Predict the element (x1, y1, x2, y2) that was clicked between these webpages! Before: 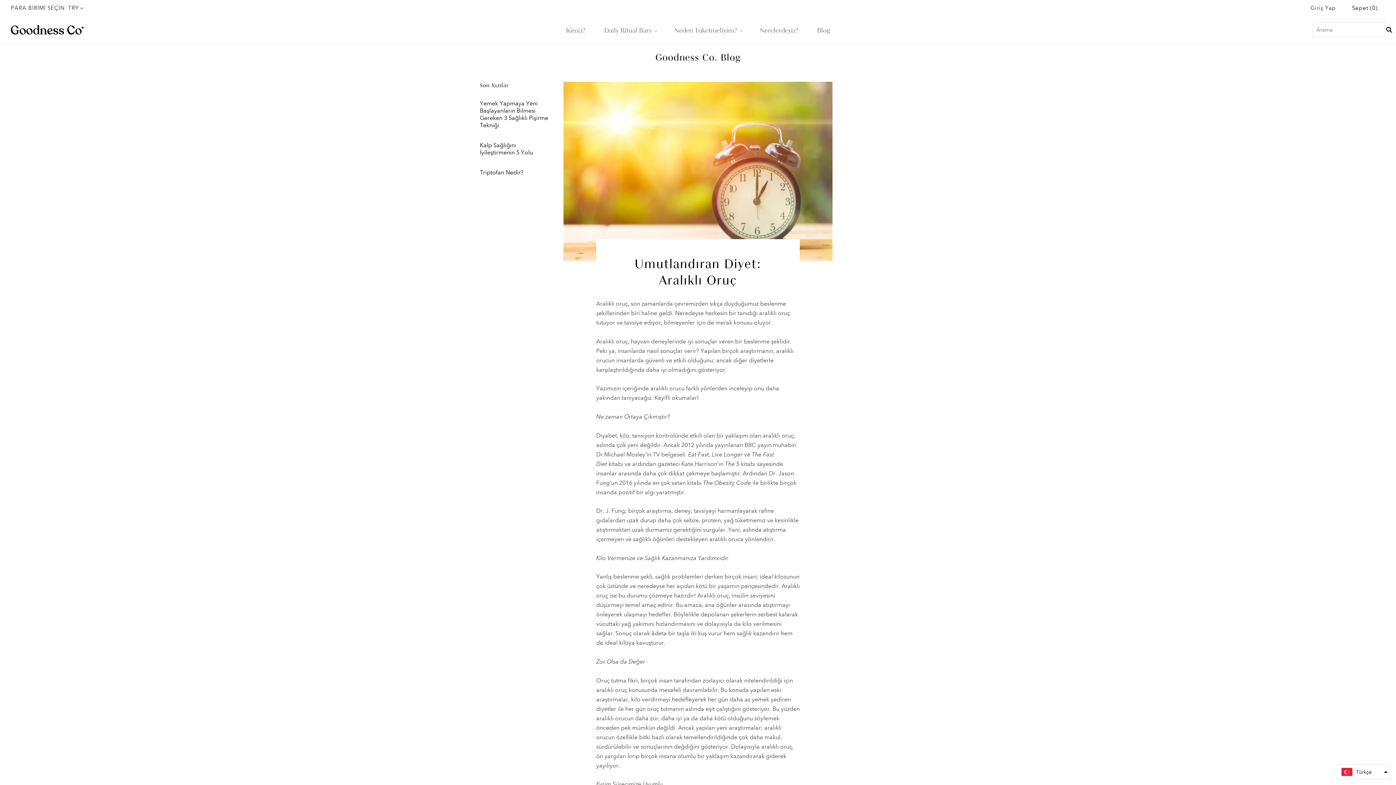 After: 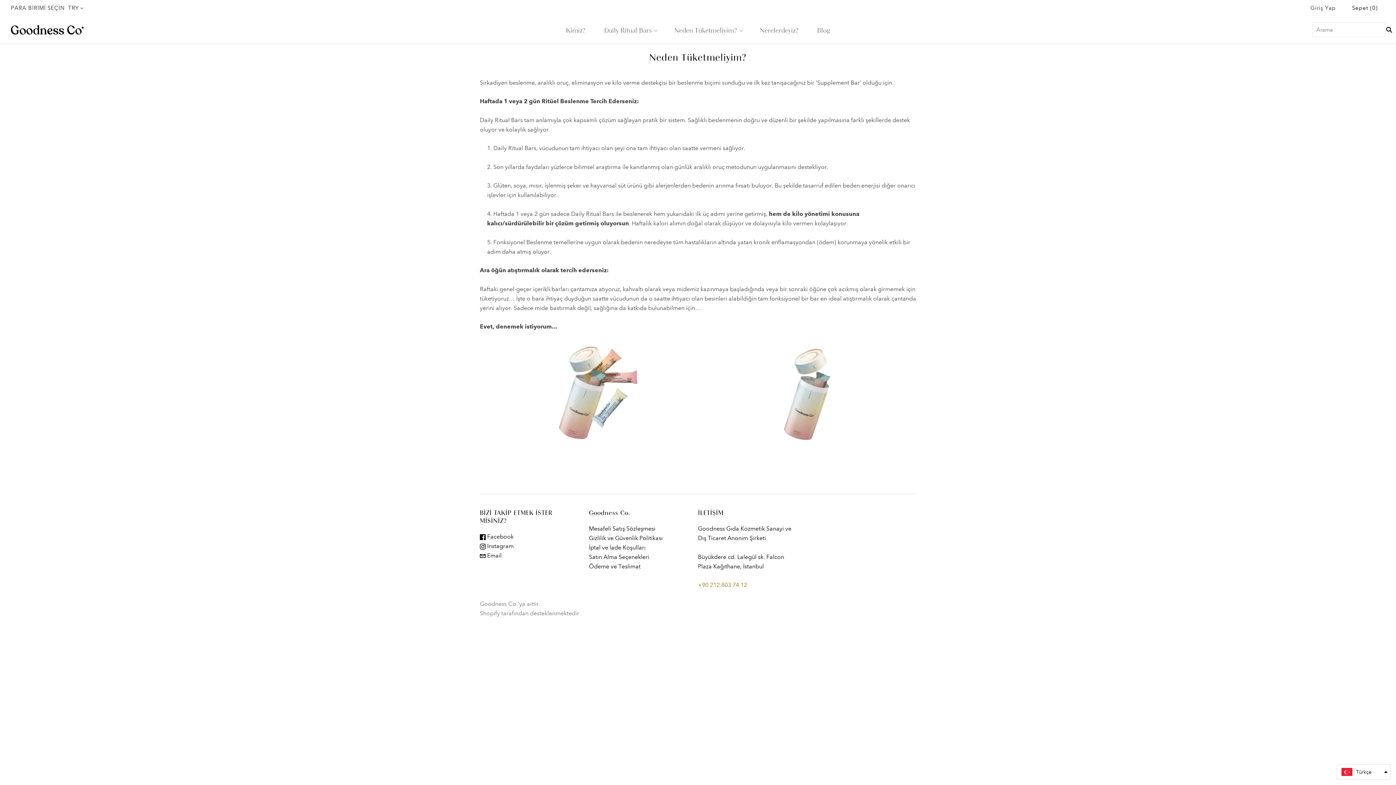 Action: bbox: (665, 18, 750, 41) label: Neden Tüketmeliyim?